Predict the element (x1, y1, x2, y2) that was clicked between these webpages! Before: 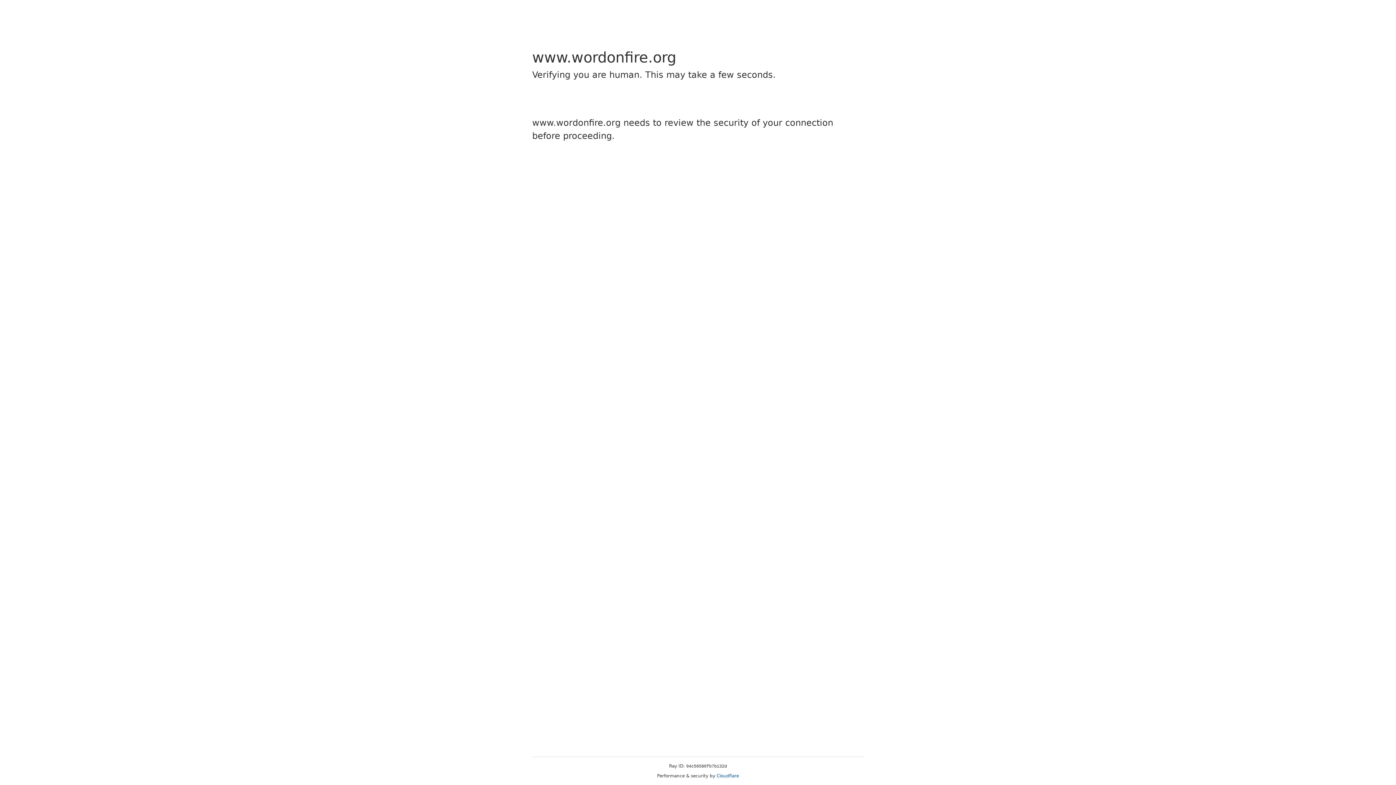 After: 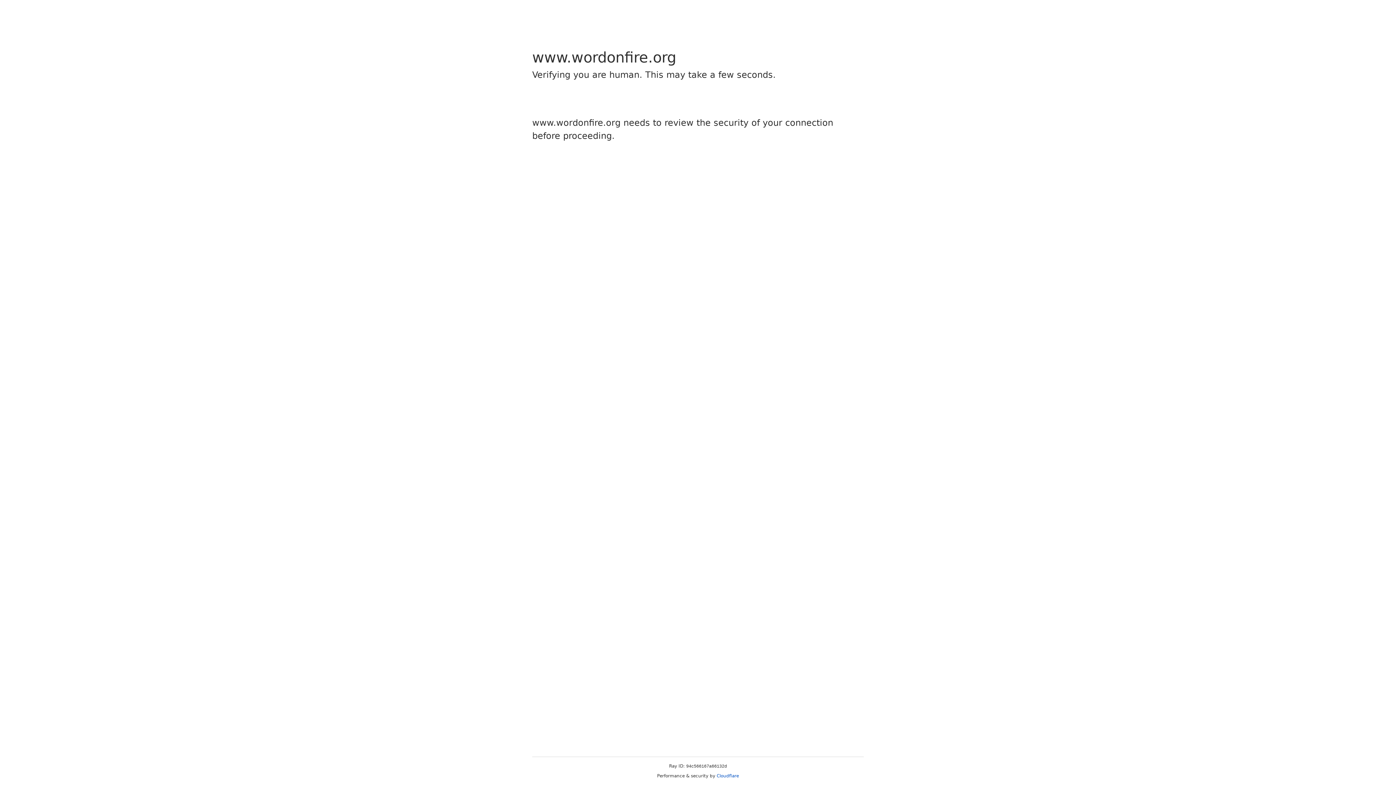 Action: bbox: (716, 773, 739, 778) label: Cloudflare